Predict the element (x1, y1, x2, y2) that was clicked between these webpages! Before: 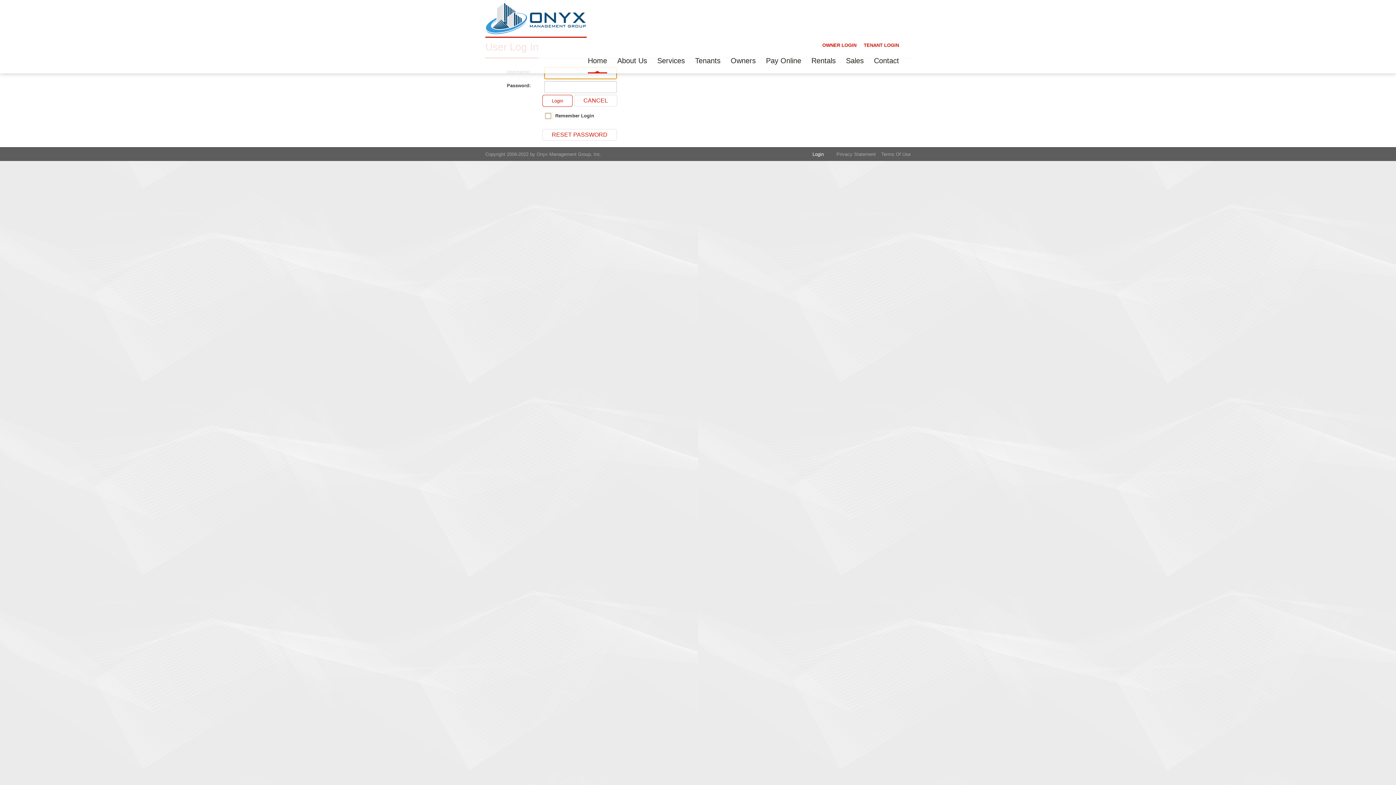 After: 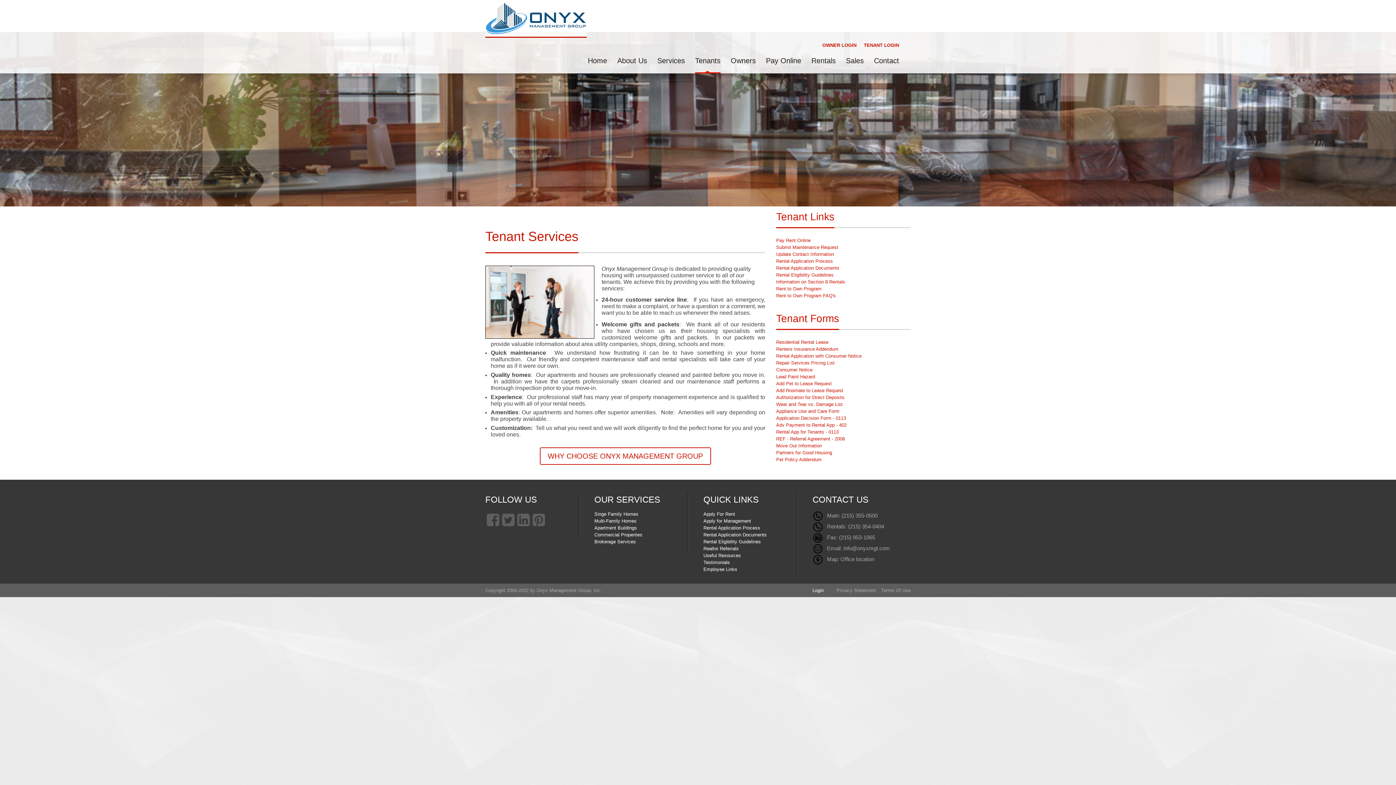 Action: label: Tenants bbox: (695, 49, 720, 73)